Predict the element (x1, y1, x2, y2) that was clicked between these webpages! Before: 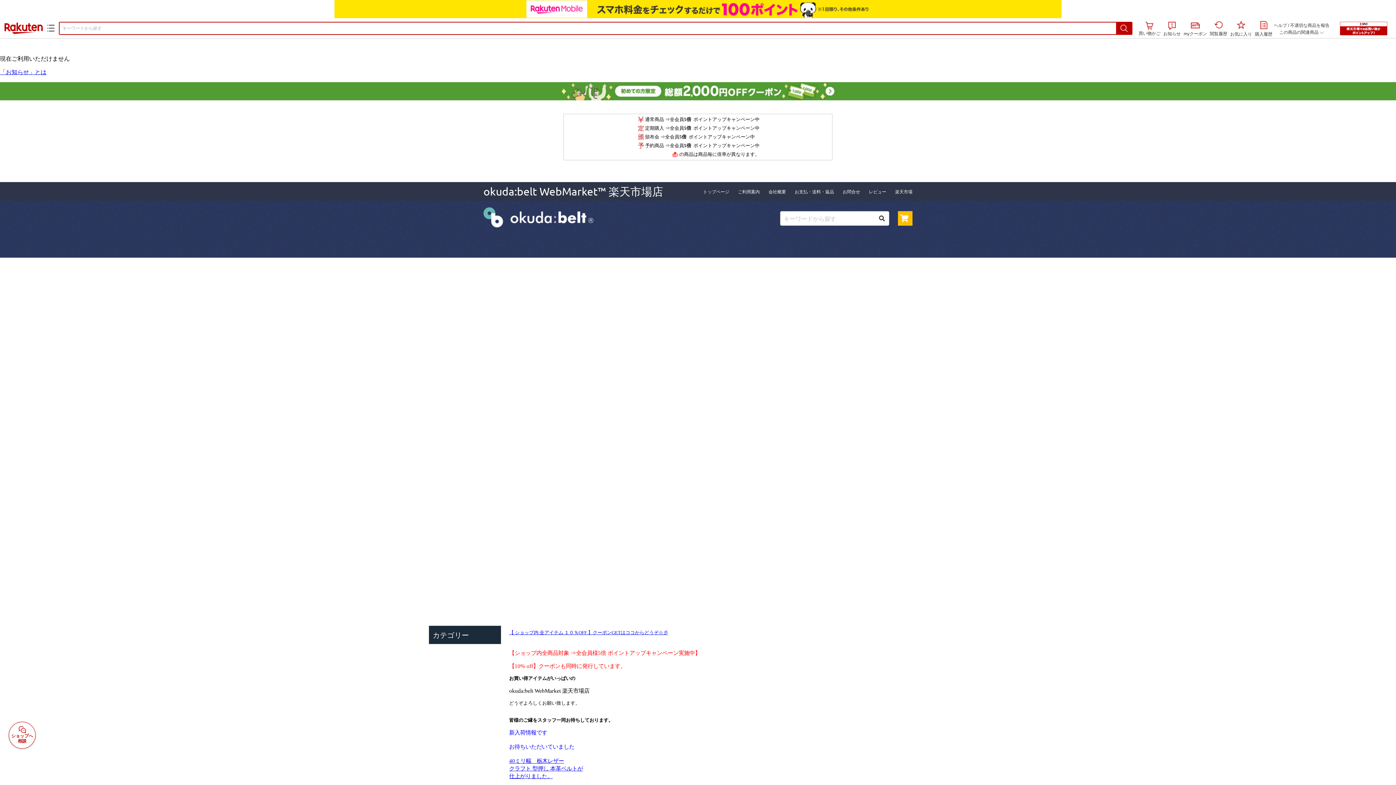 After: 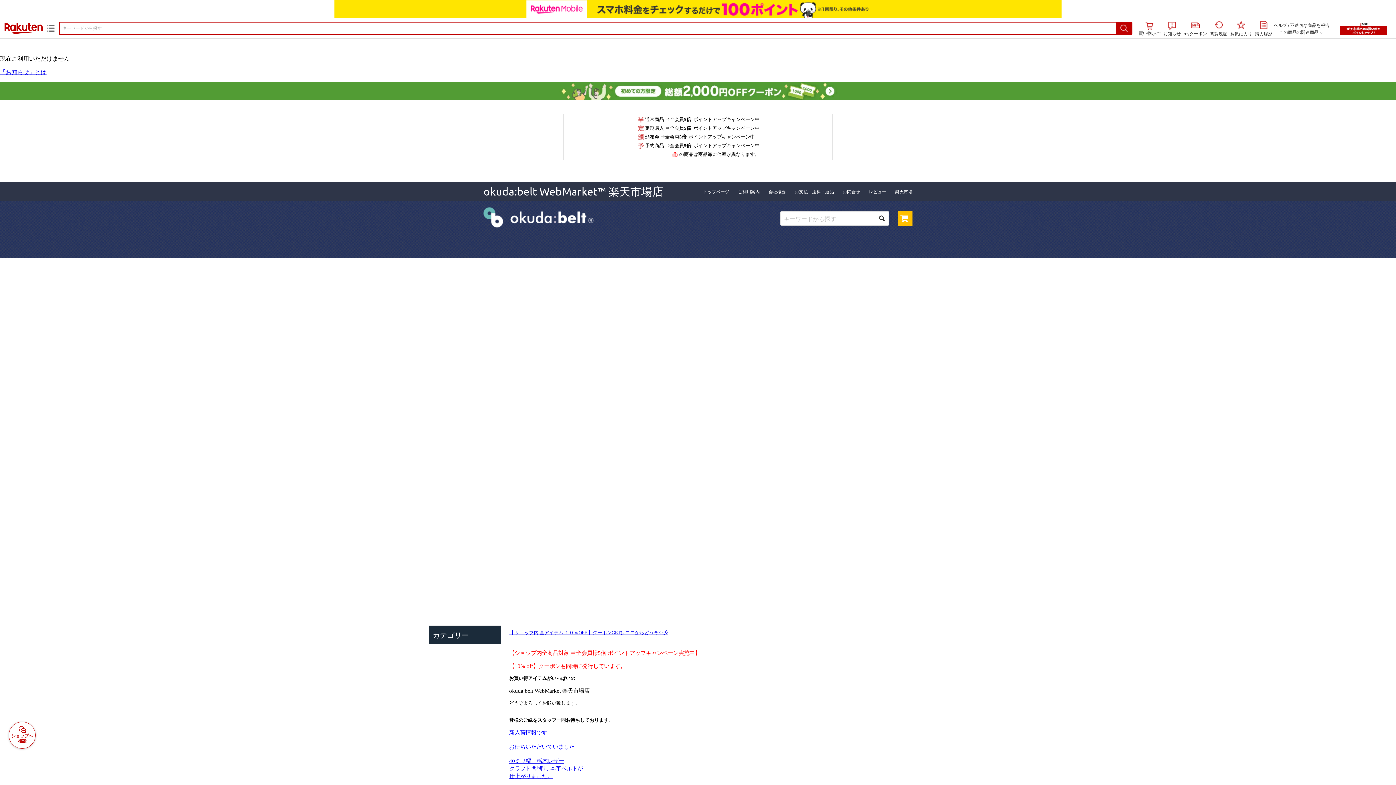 Action: bbox: (0, 0, 1396, 18)